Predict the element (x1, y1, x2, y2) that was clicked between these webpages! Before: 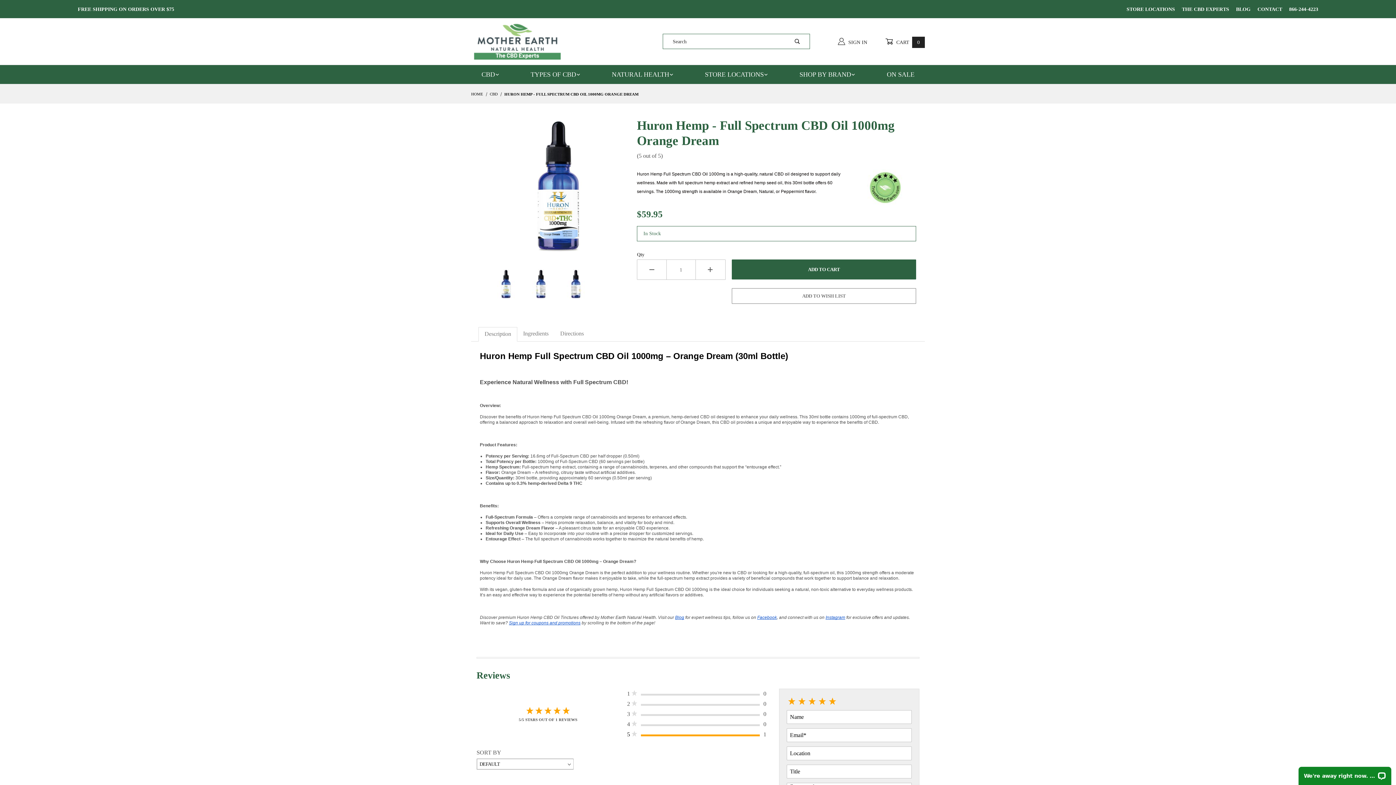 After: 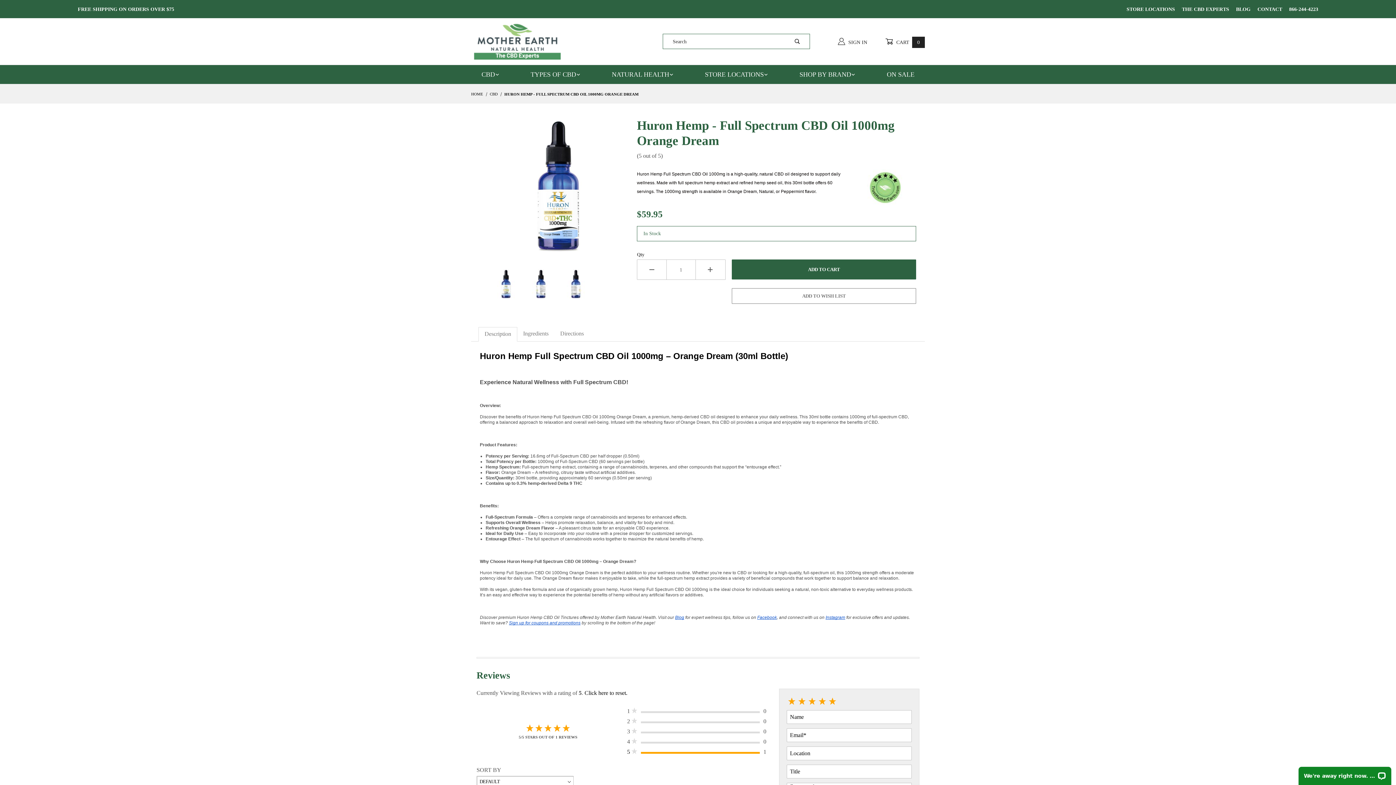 Action: bbox: (627, 731, 630, 737) label: 5